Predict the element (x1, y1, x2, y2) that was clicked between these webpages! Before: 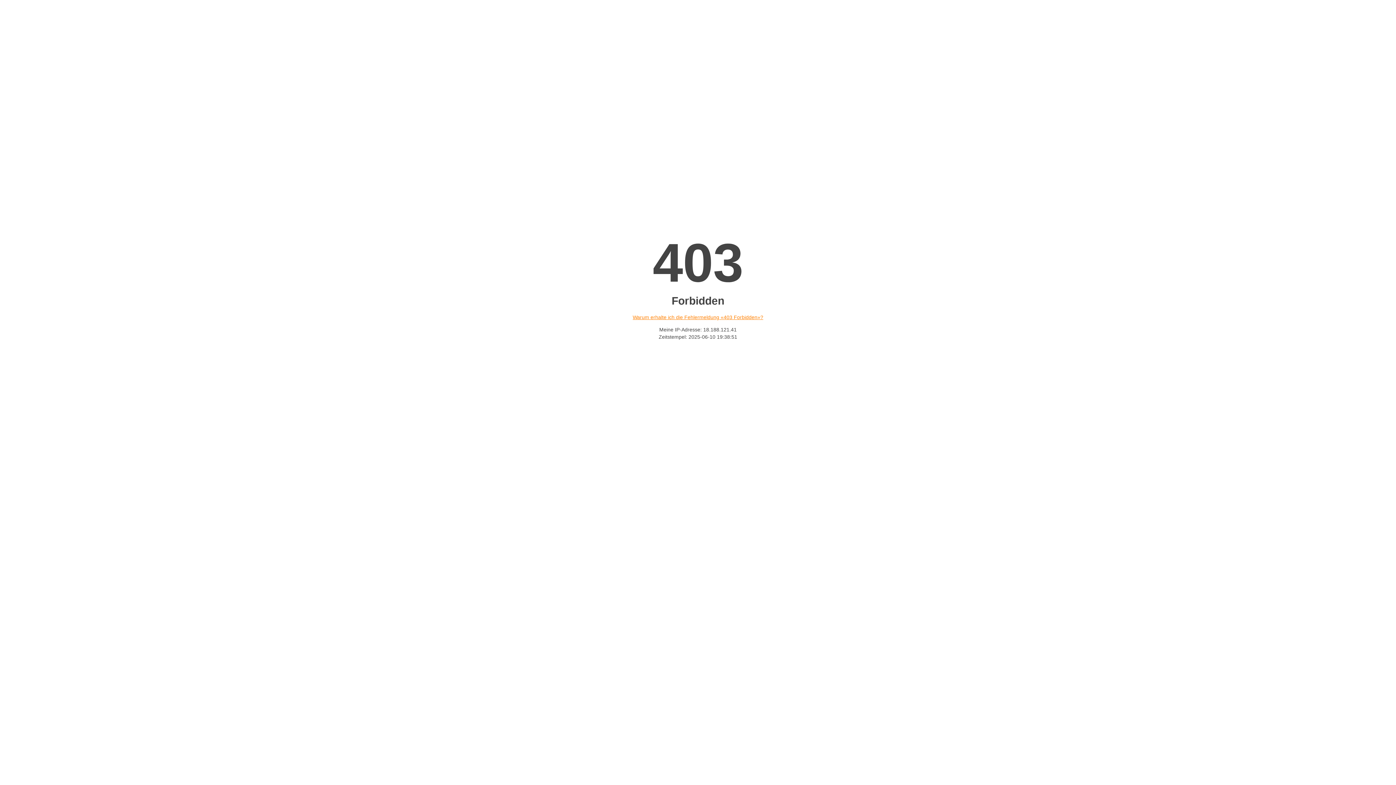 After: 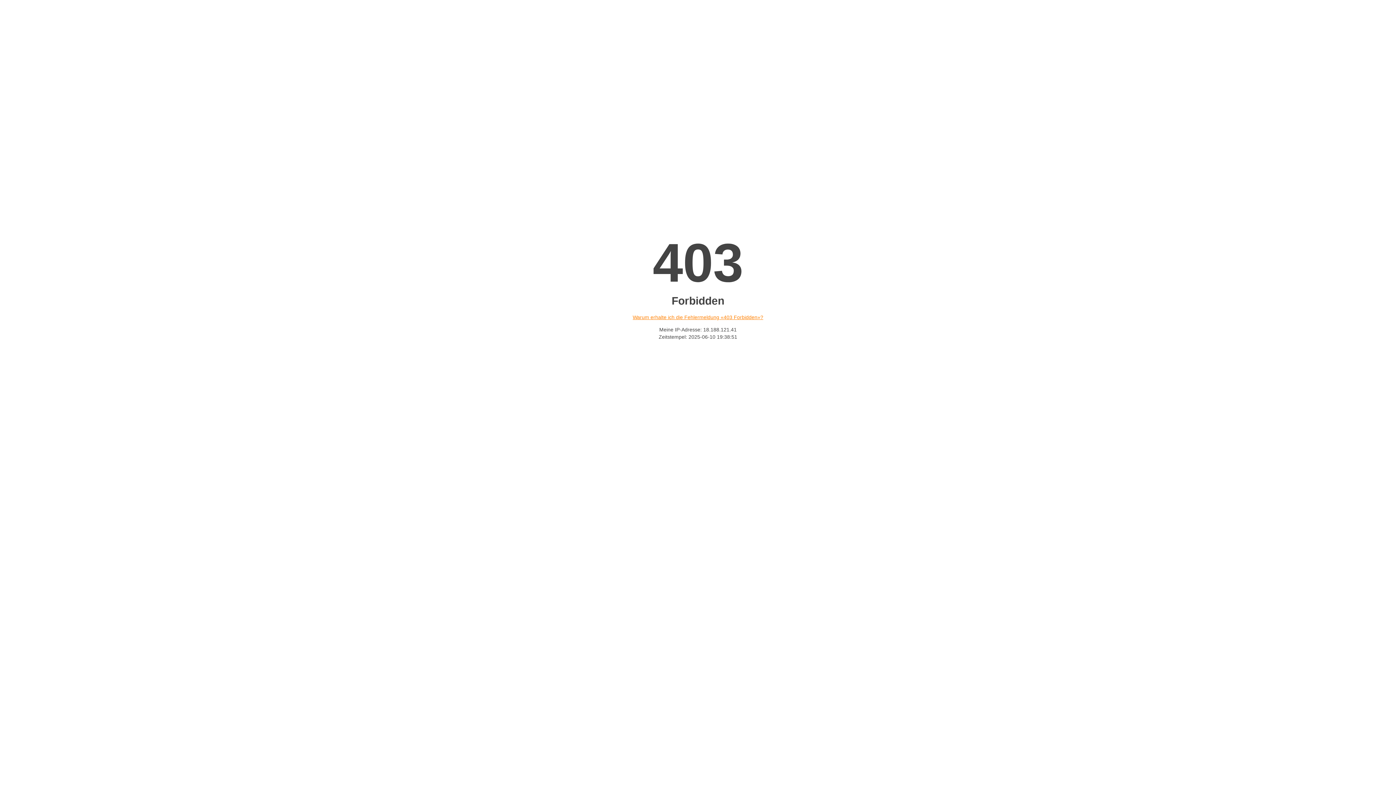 Action: bbox: (632, 314, 763, 320) label: Warum erhalte ich die Fehlermeldung «403 Forbidden»?